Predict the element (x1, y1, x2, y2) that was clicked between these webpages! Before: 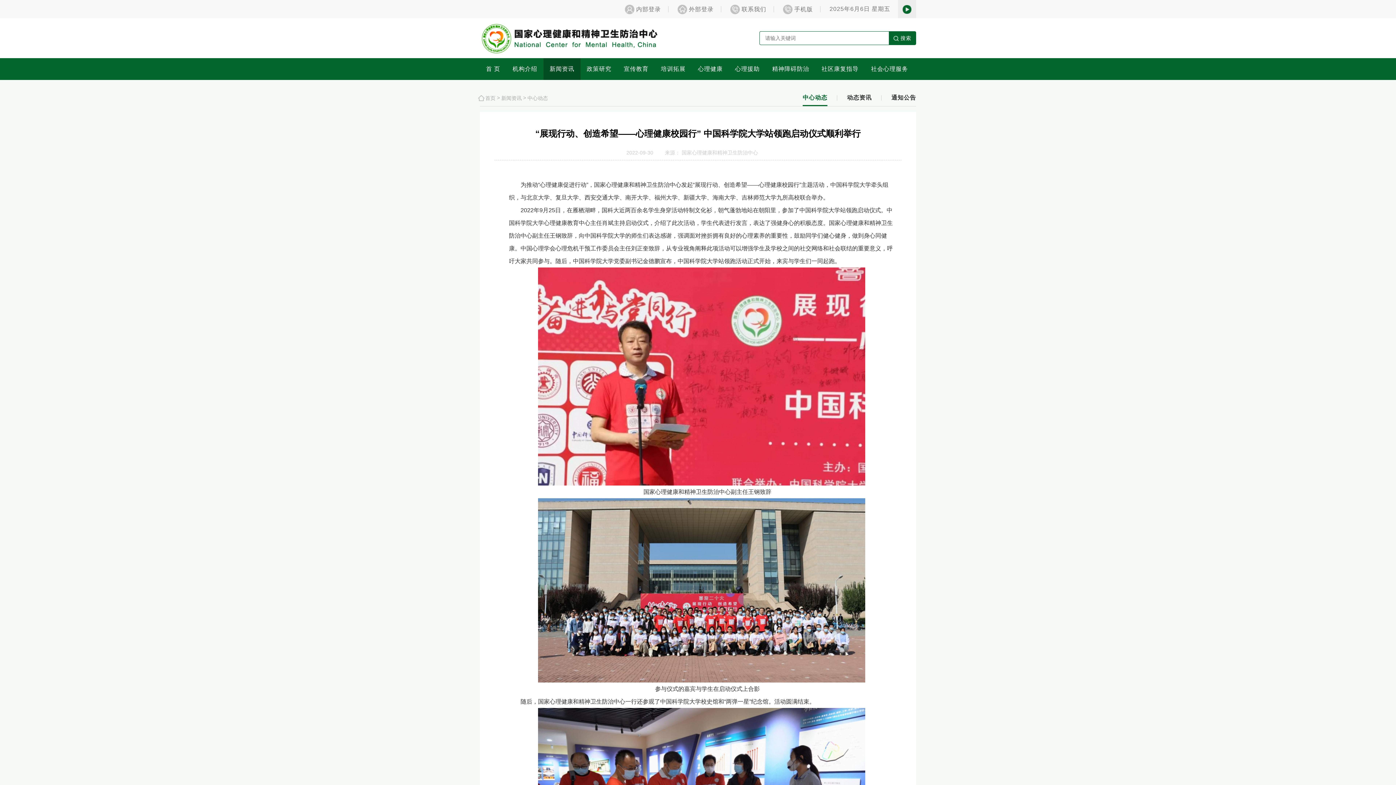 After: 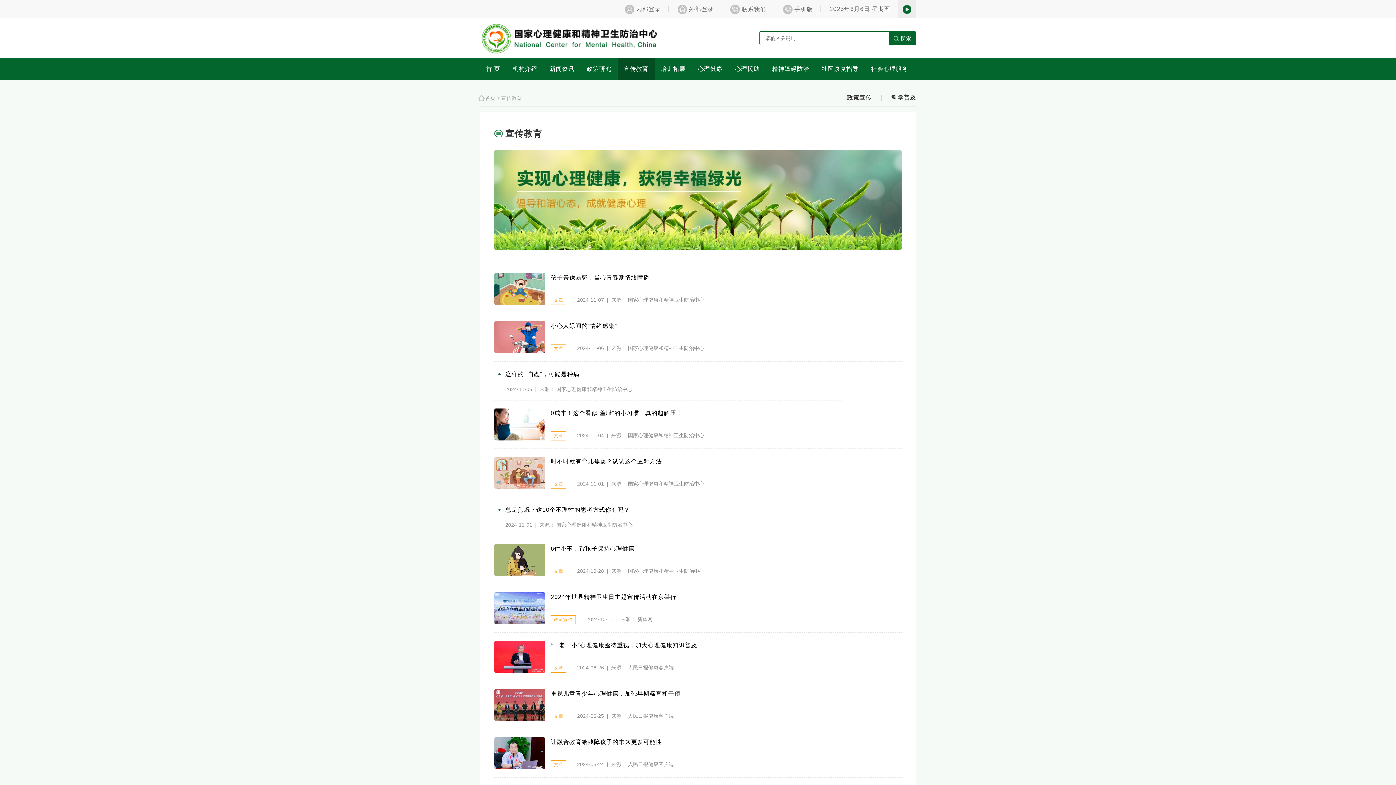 Action: bbox: (617, 58, 654, 80) label: 宣传教育